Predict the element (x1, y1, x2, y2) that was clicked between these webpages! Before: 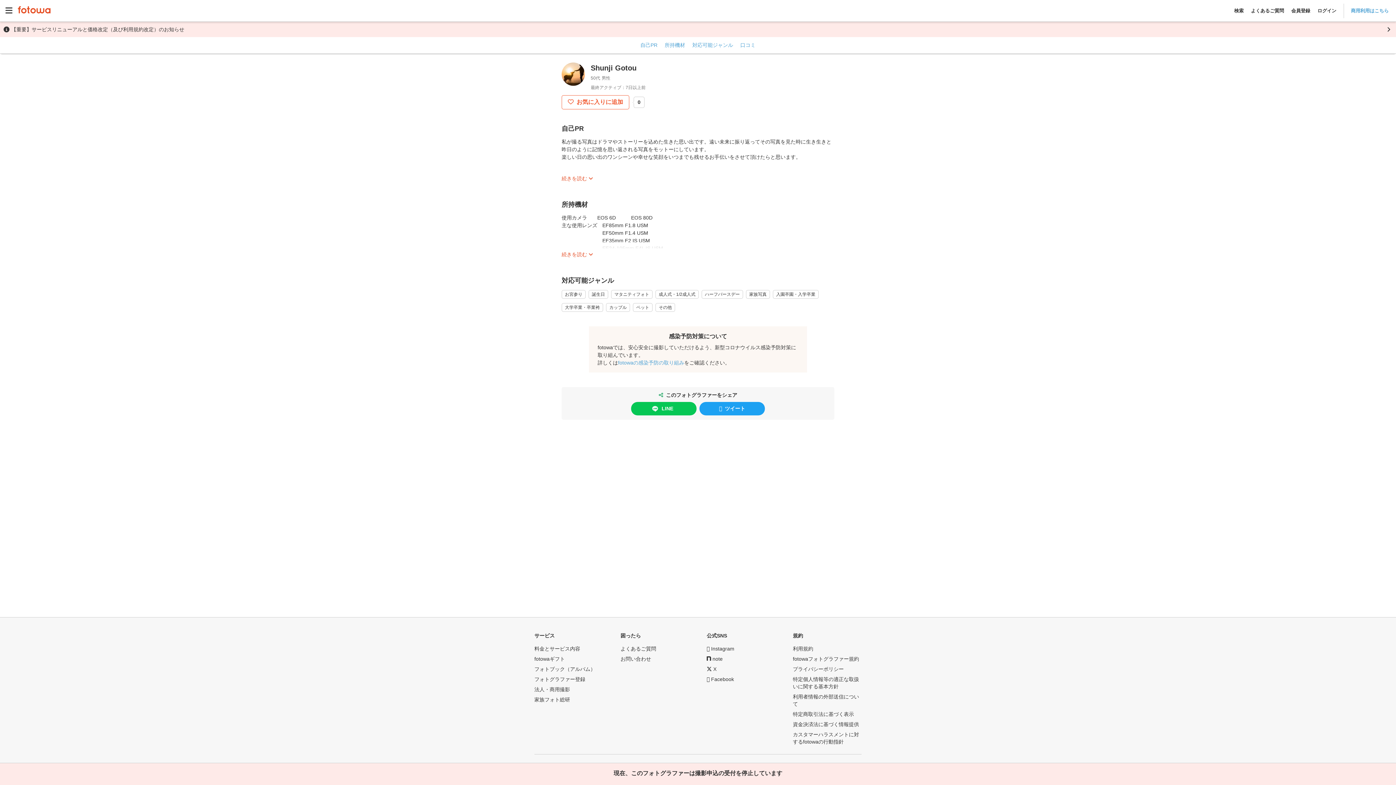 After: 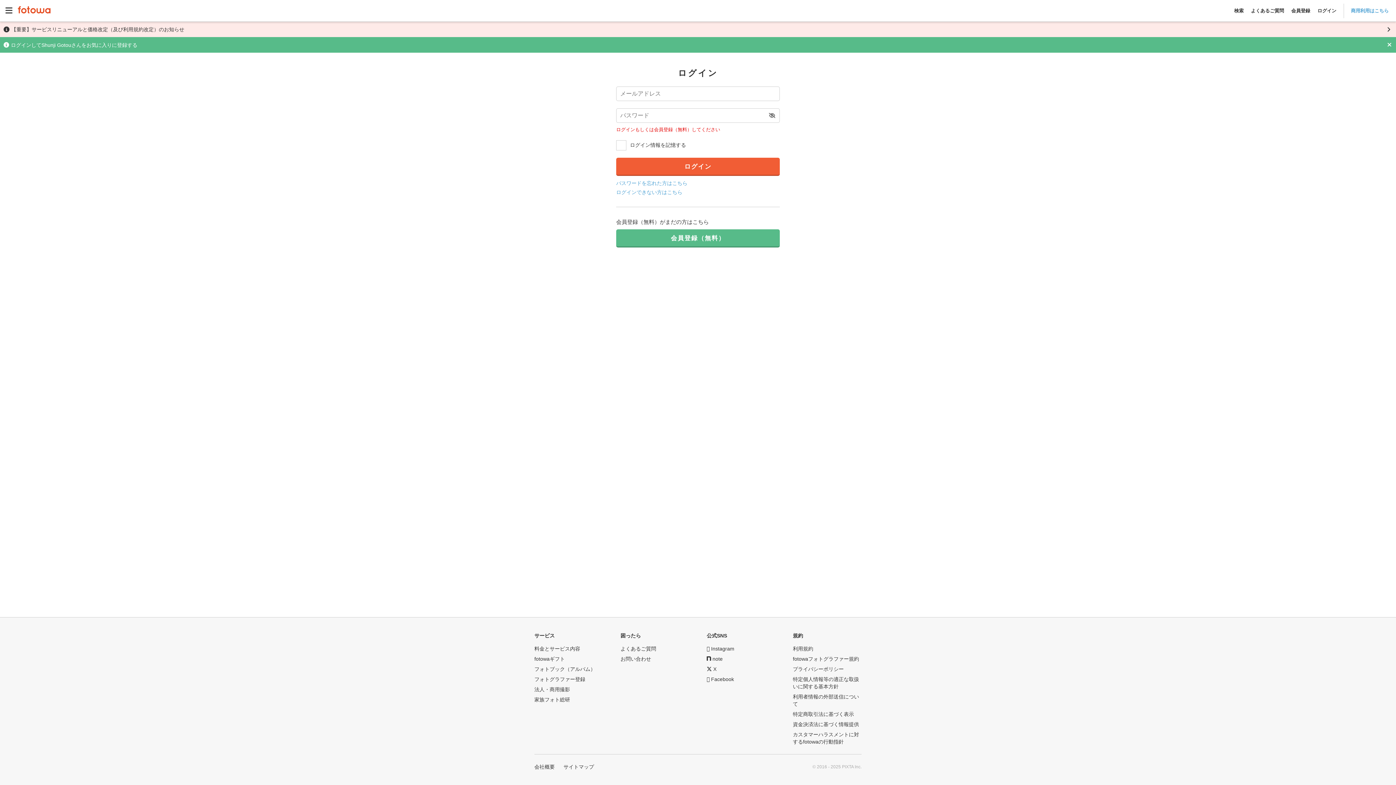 Action: bbox: (561, 95, 629, 109) label:  お気に入りに追加